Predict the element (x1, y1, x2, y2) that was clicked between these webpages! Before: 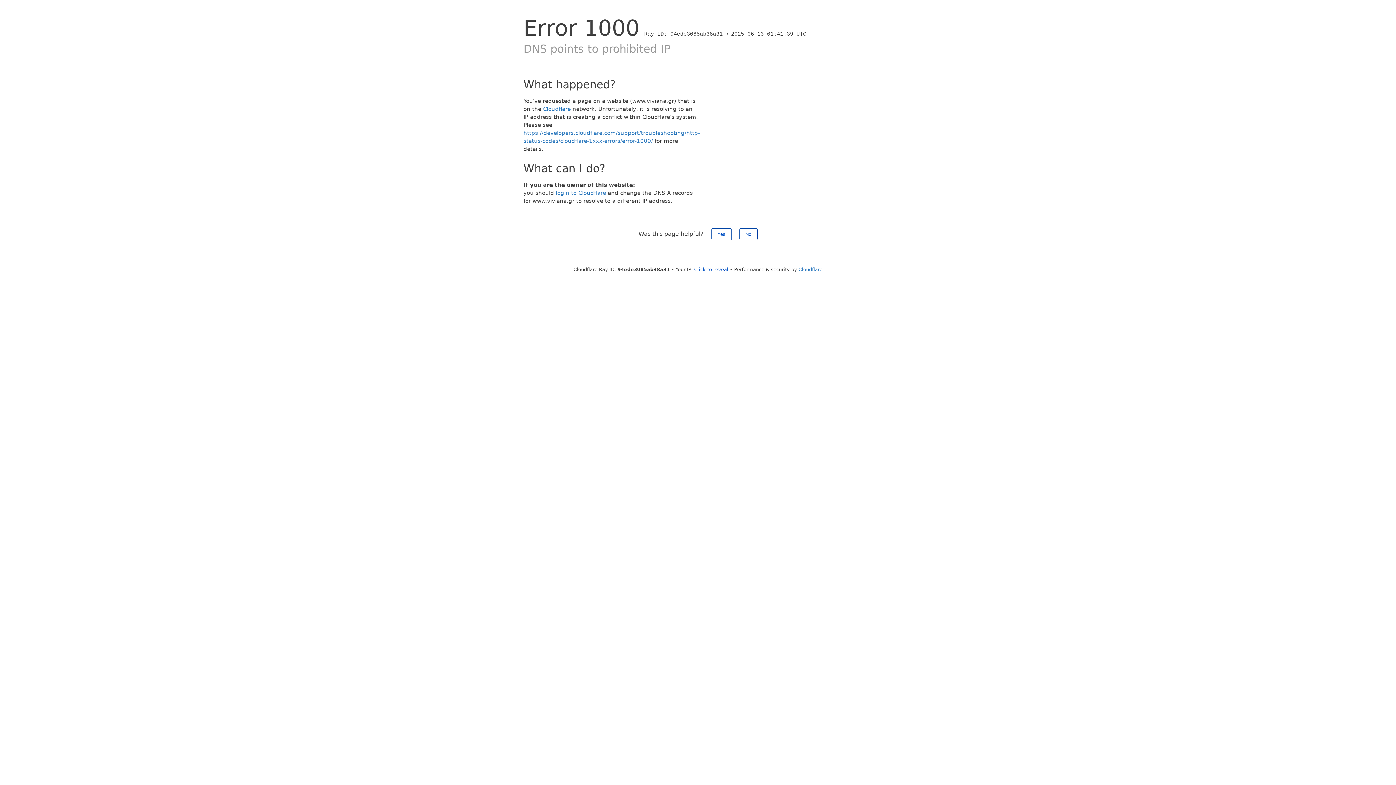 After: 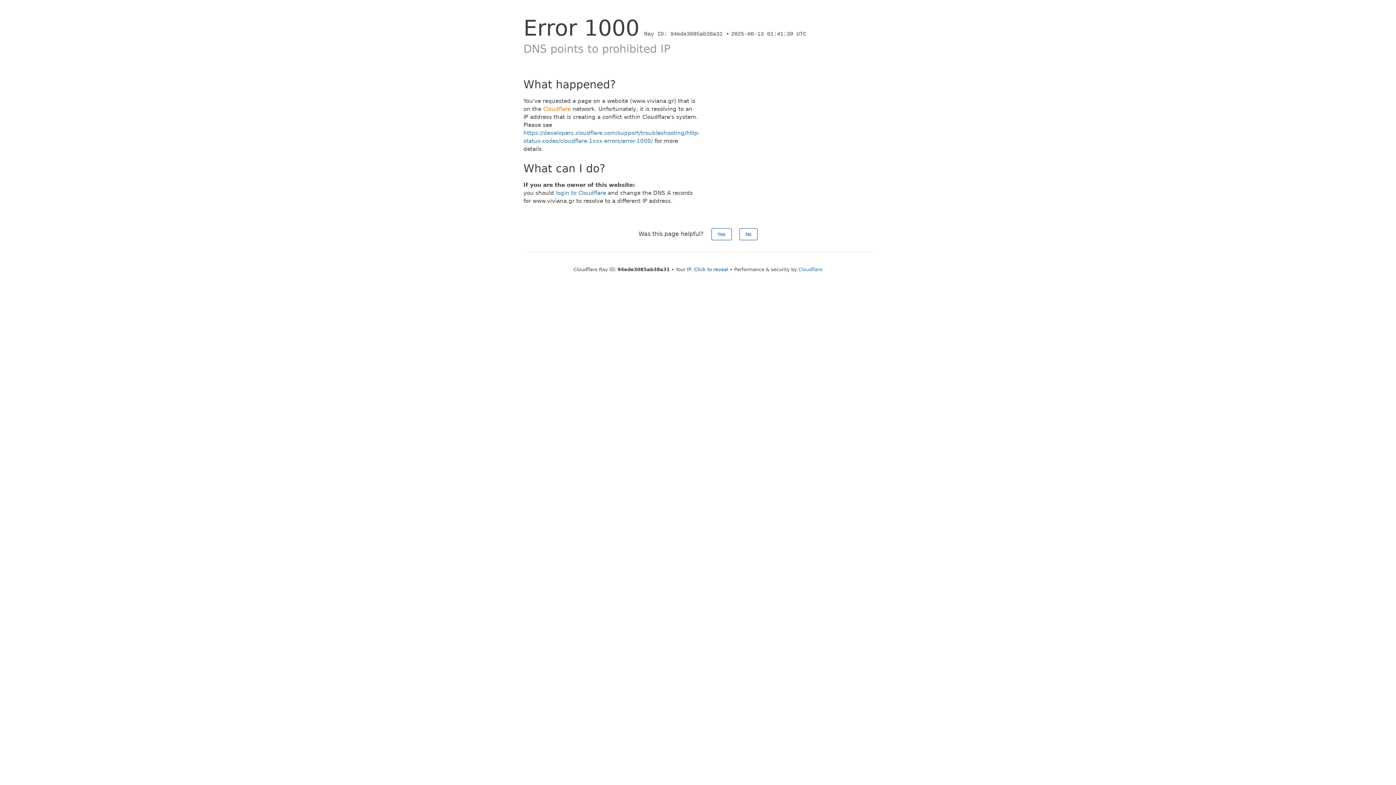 Action: bbox: (543, 105, 570, 112) label: Cloudflare